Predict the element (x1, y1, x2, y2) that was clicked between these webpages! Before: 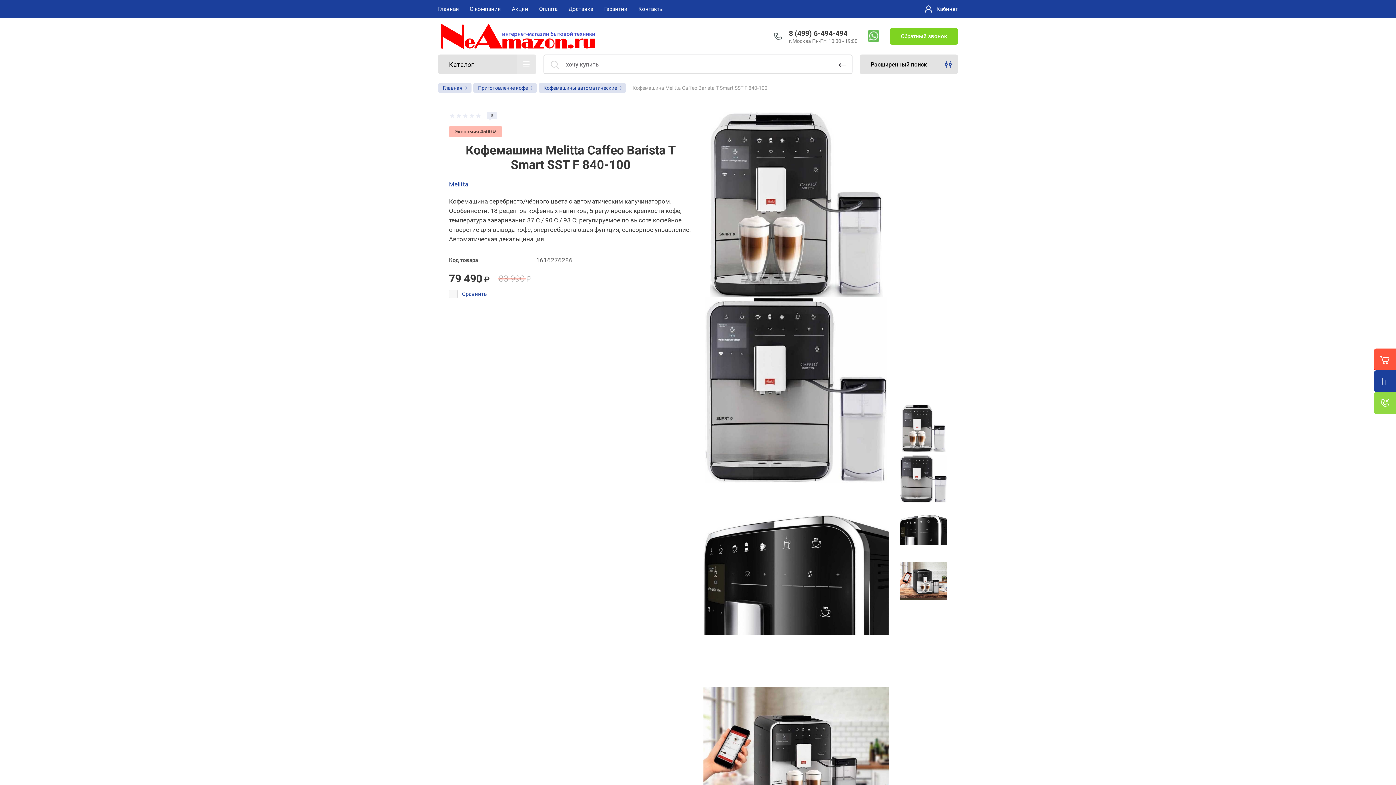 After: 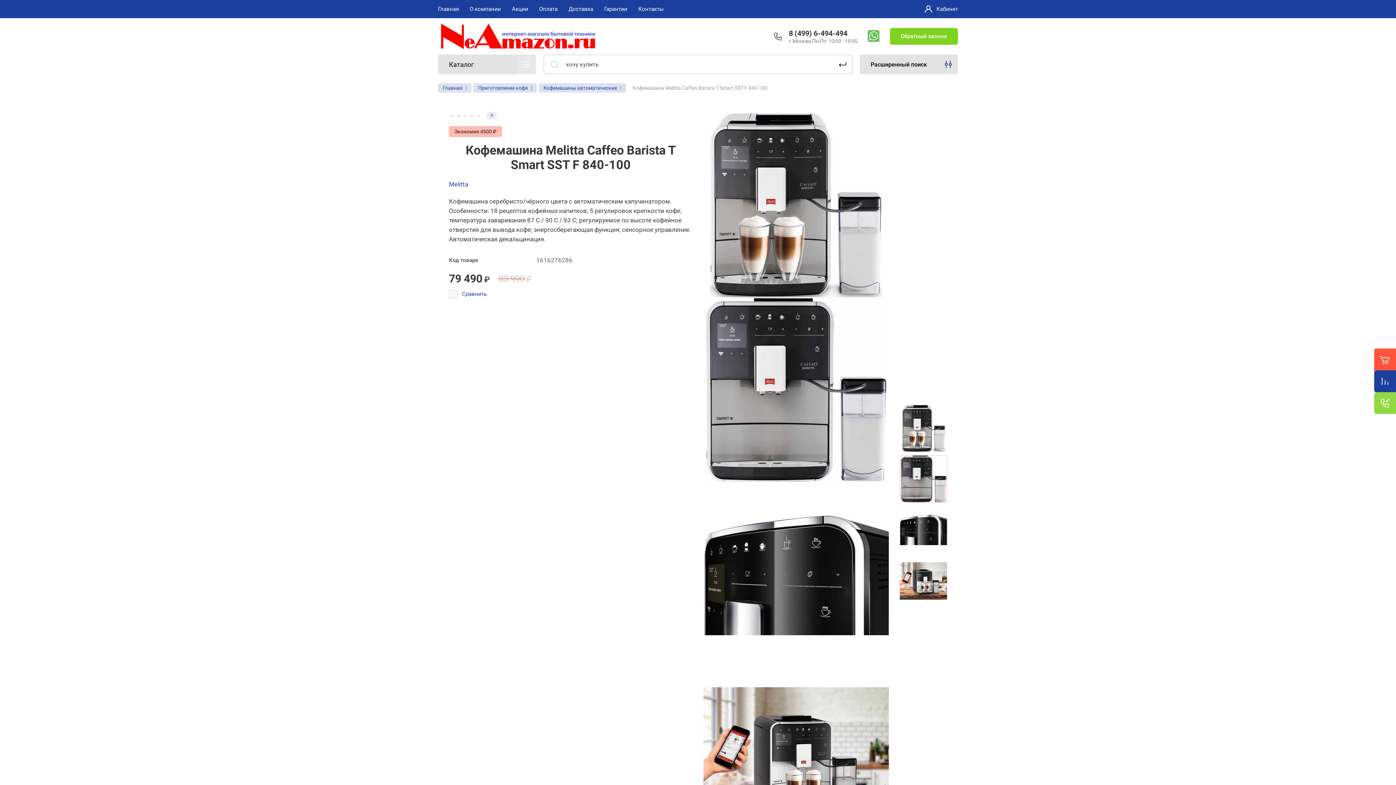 Action: bbox: (900, 455, 947, 502)